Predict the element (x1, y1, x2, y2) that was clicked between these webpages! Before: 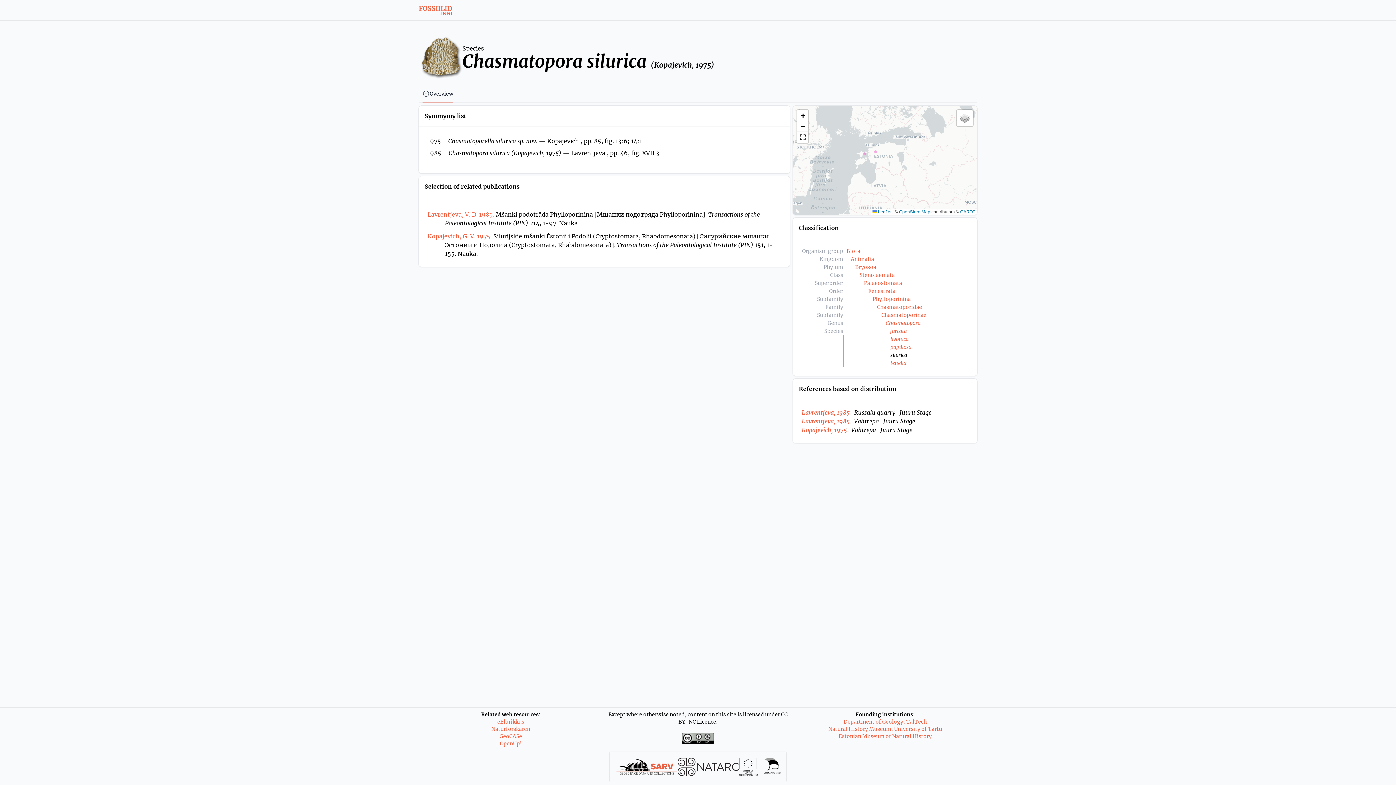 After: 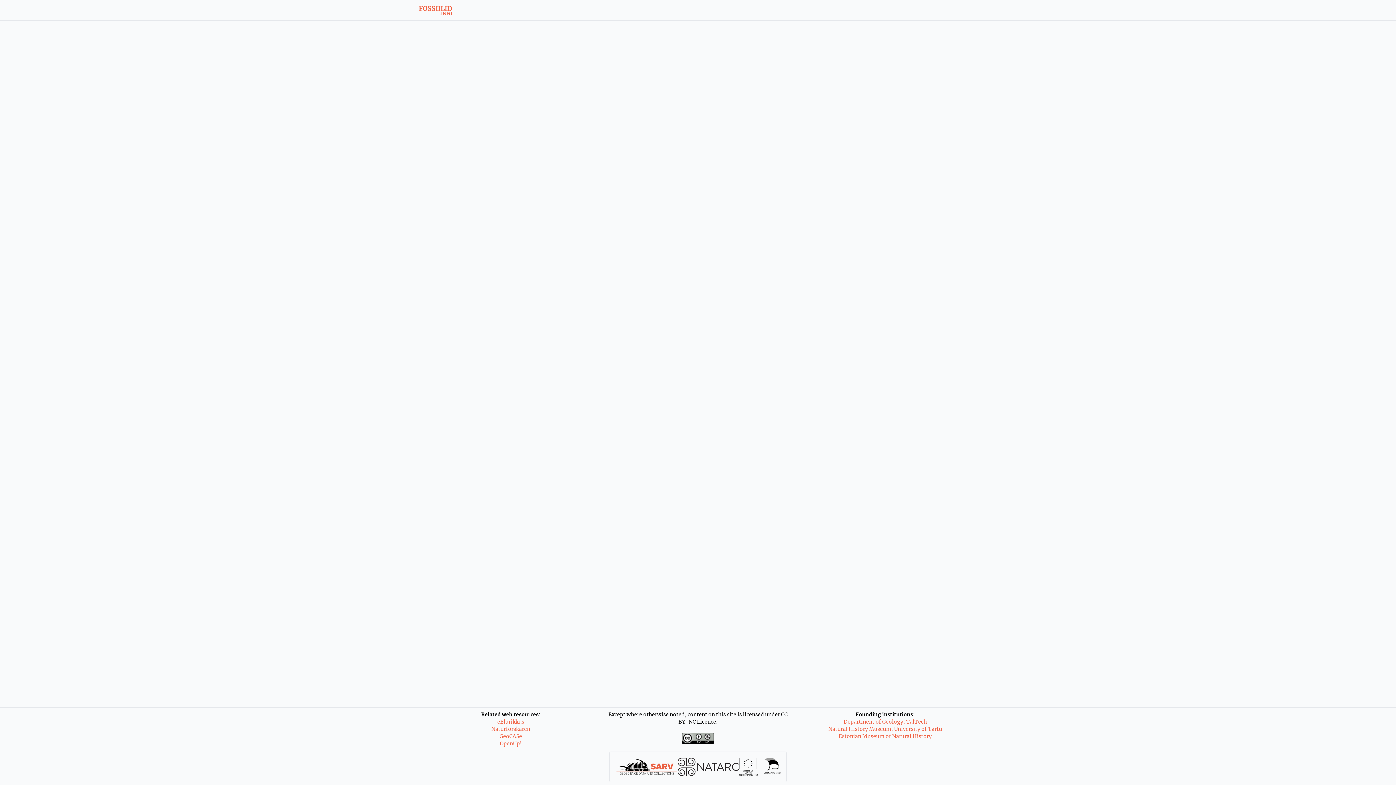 Action: label: Palaeostomata bbox: (864, 279, 902, 286)